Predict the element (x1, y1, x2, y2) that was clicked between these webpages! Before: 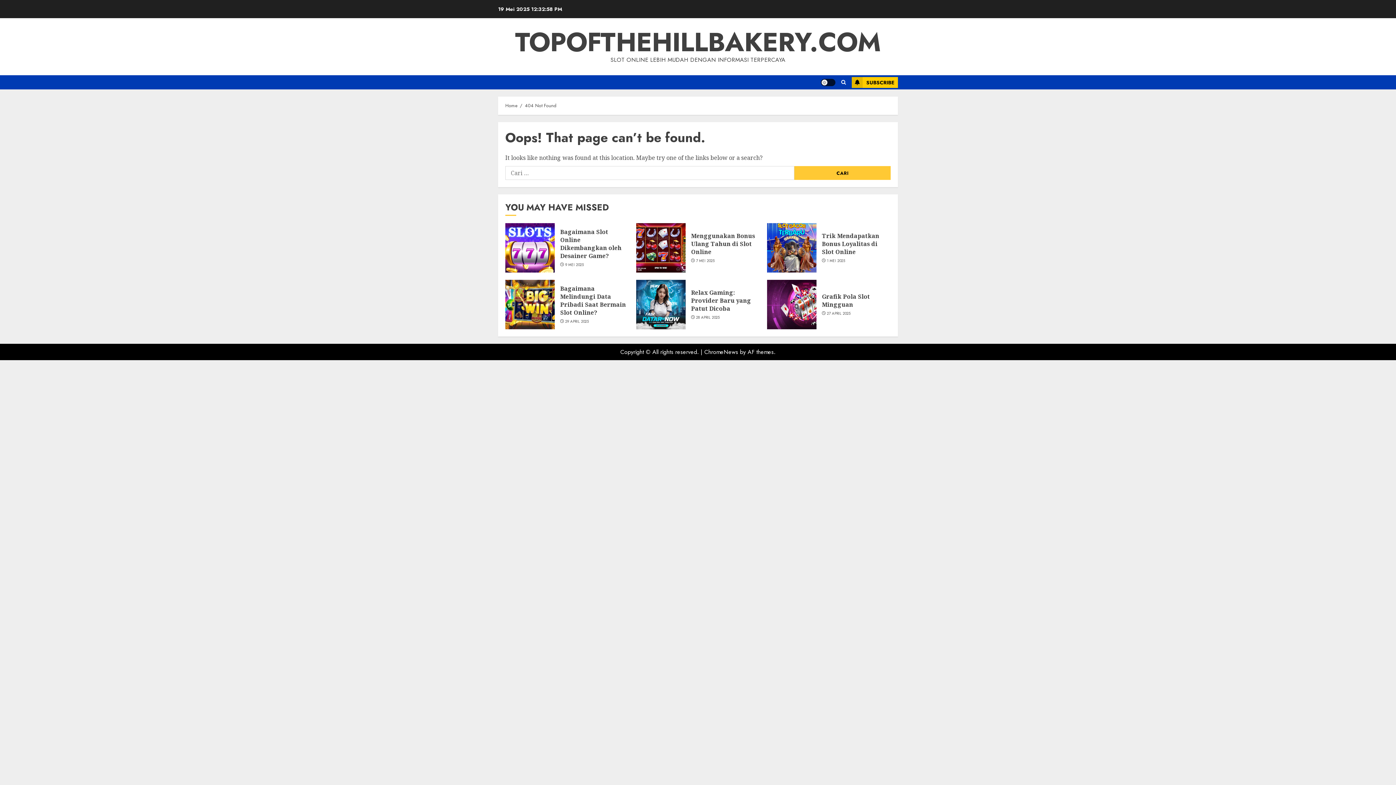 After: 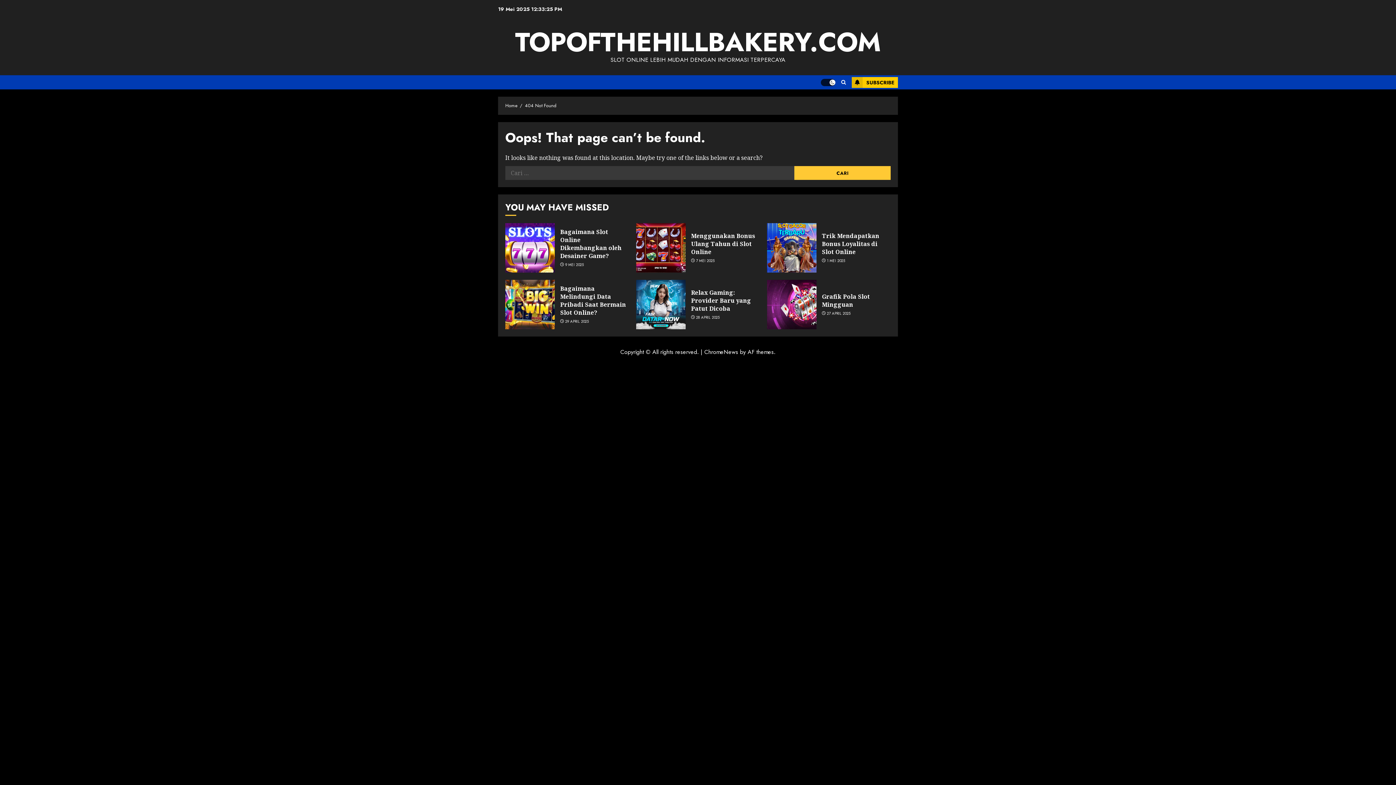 Action: label: Light/Dark Button bbox: (821, 78, 835, 86)